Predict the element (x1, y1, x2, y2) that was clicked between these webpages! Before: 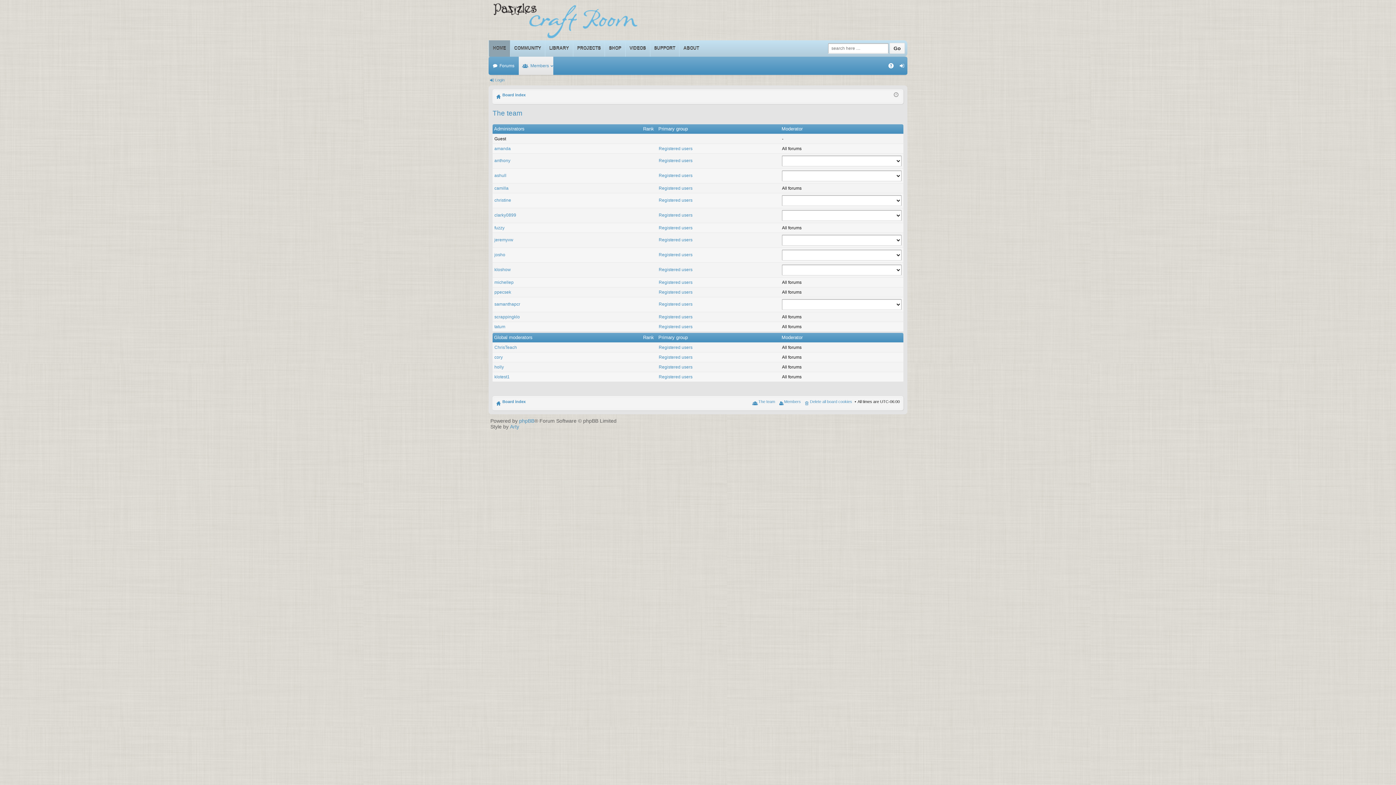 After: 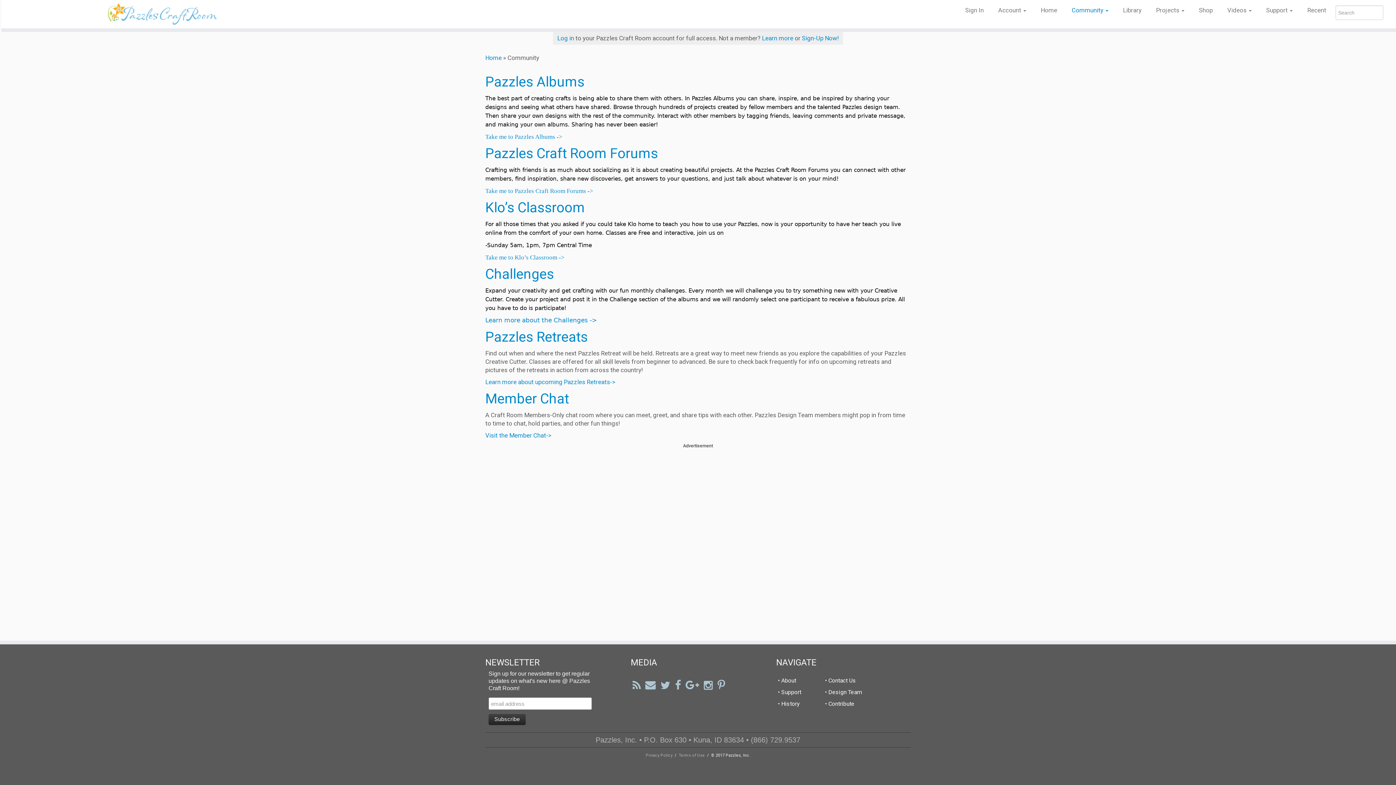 Action: label: COMMUNITY bbox: (510, 40, 545, 56)